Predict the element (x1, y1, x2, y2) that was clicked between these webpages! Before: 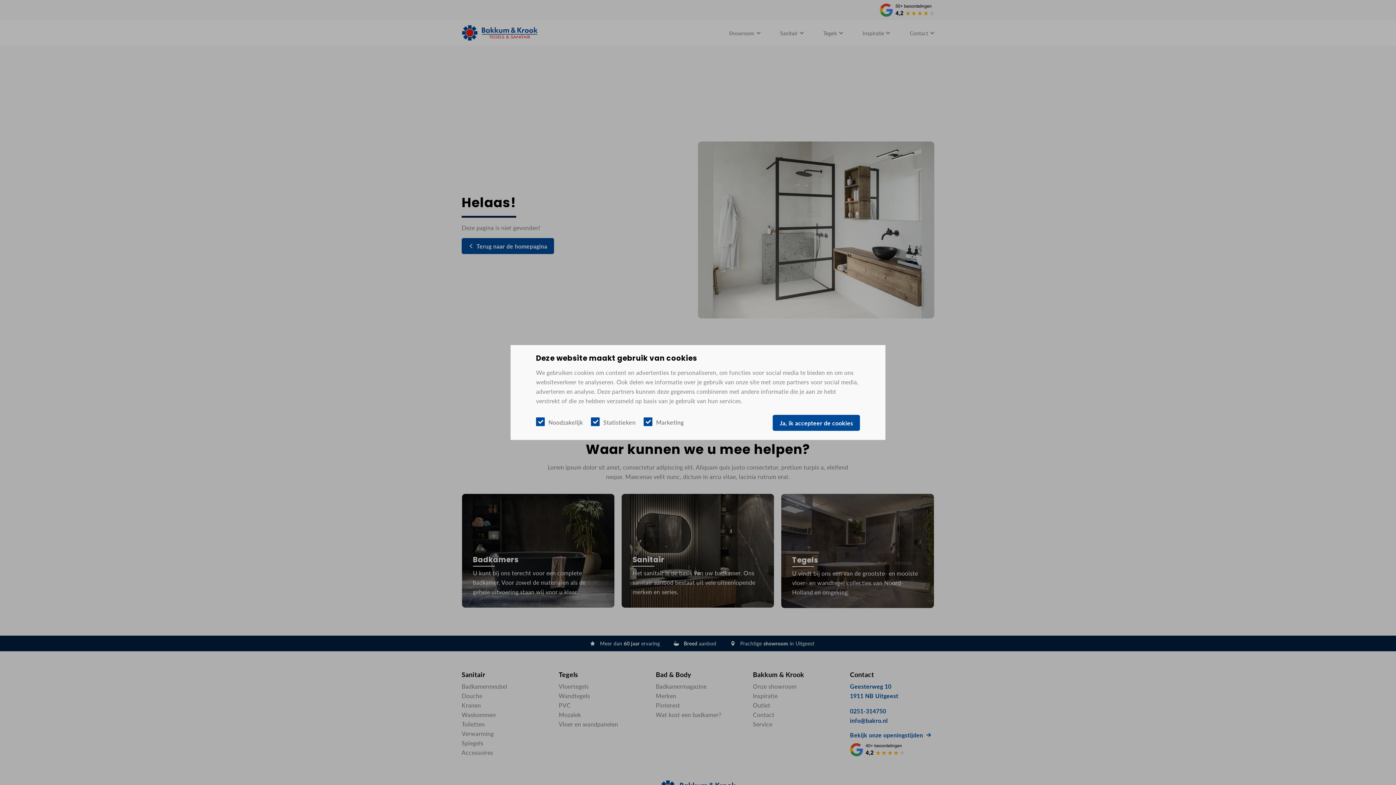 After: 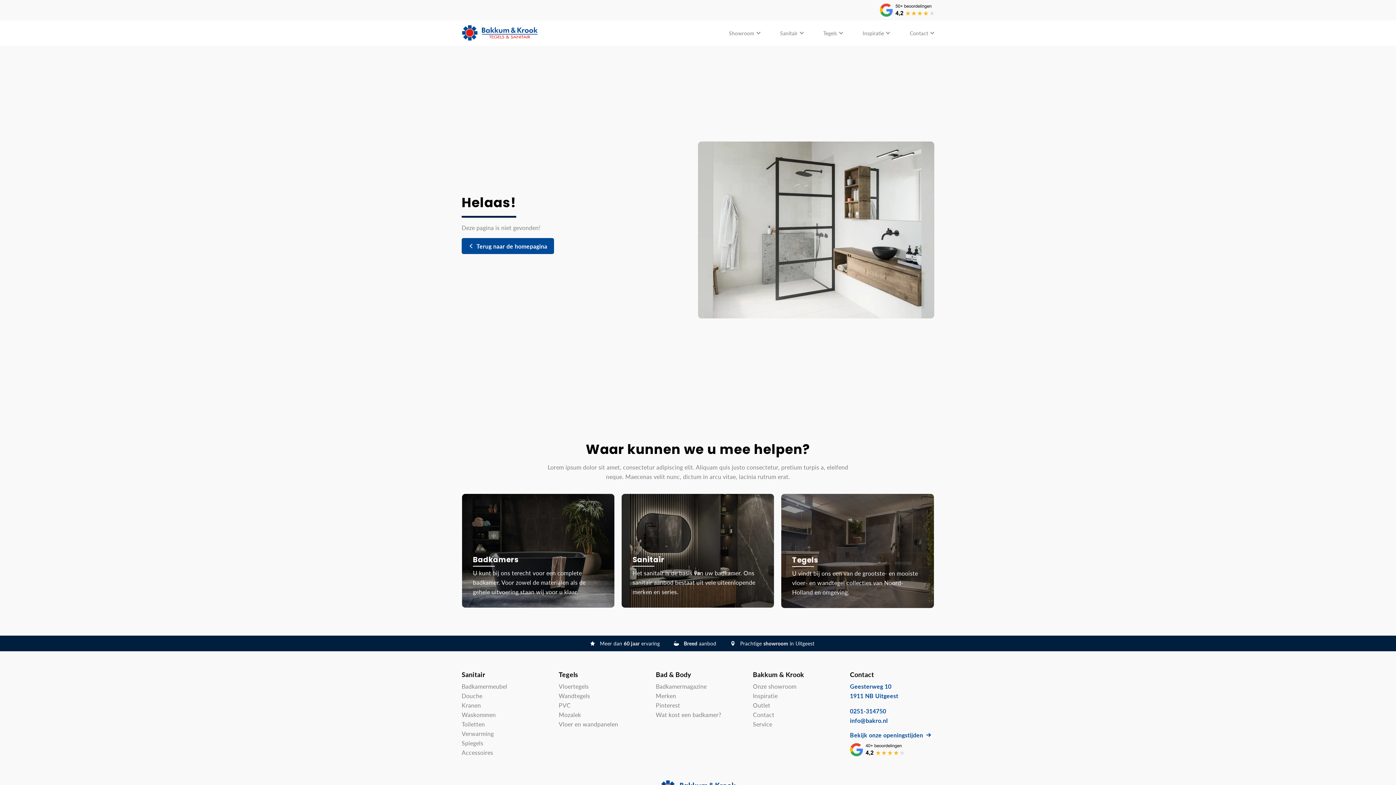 Action: bbox: (773, 415, 860, 431) label: Ja, ik accepteer de cookies